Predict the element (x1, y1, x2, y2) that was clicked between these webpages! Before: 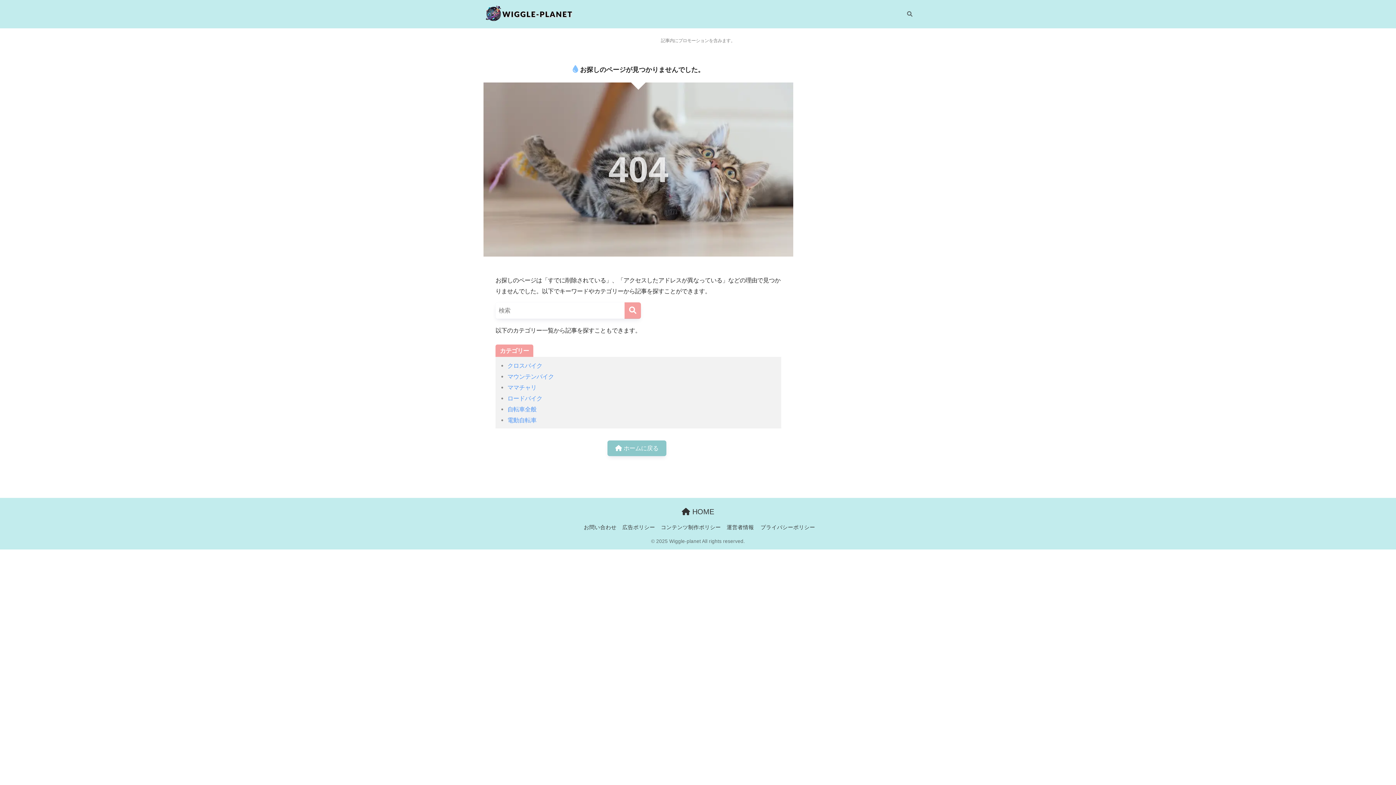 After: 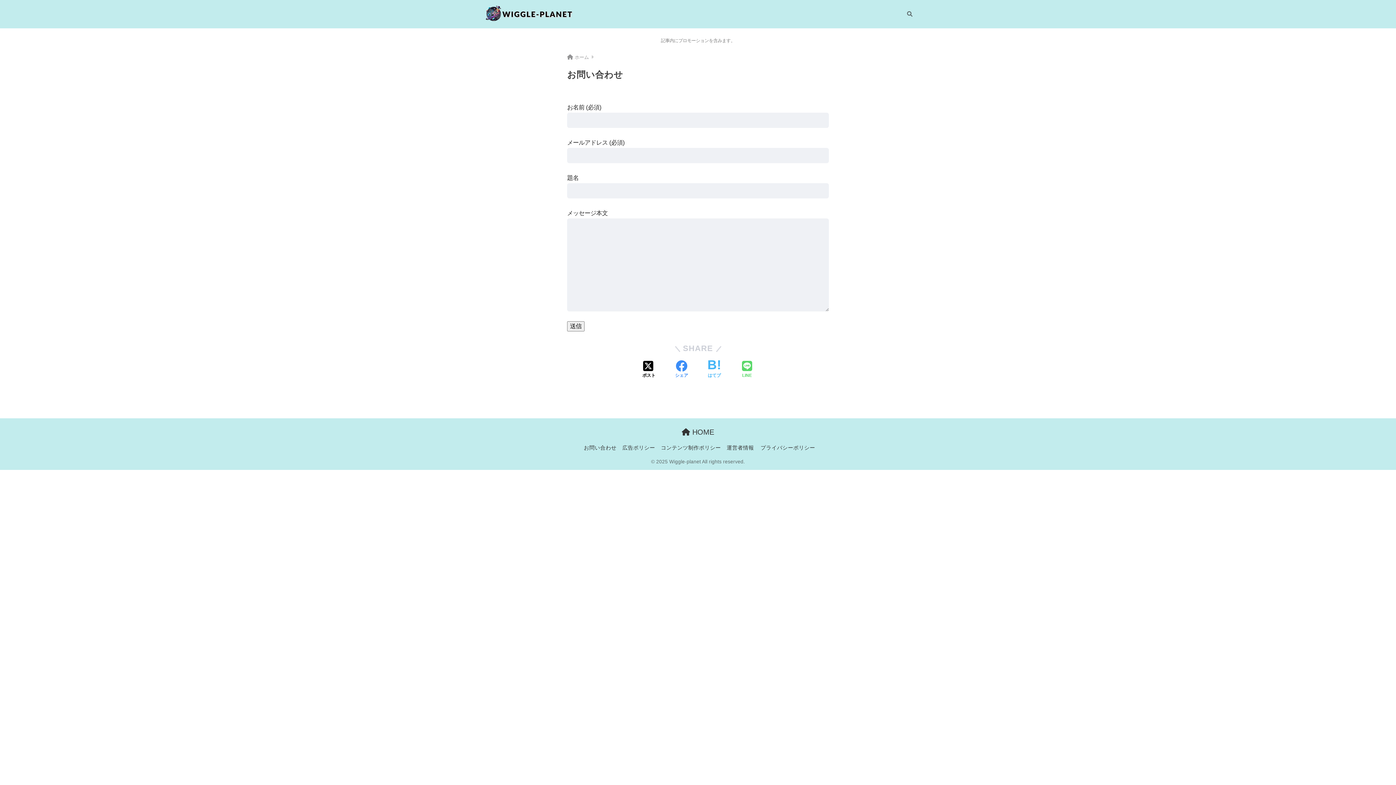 Action: bbox: (584, 524, 616, 530) label: お問い合わせ